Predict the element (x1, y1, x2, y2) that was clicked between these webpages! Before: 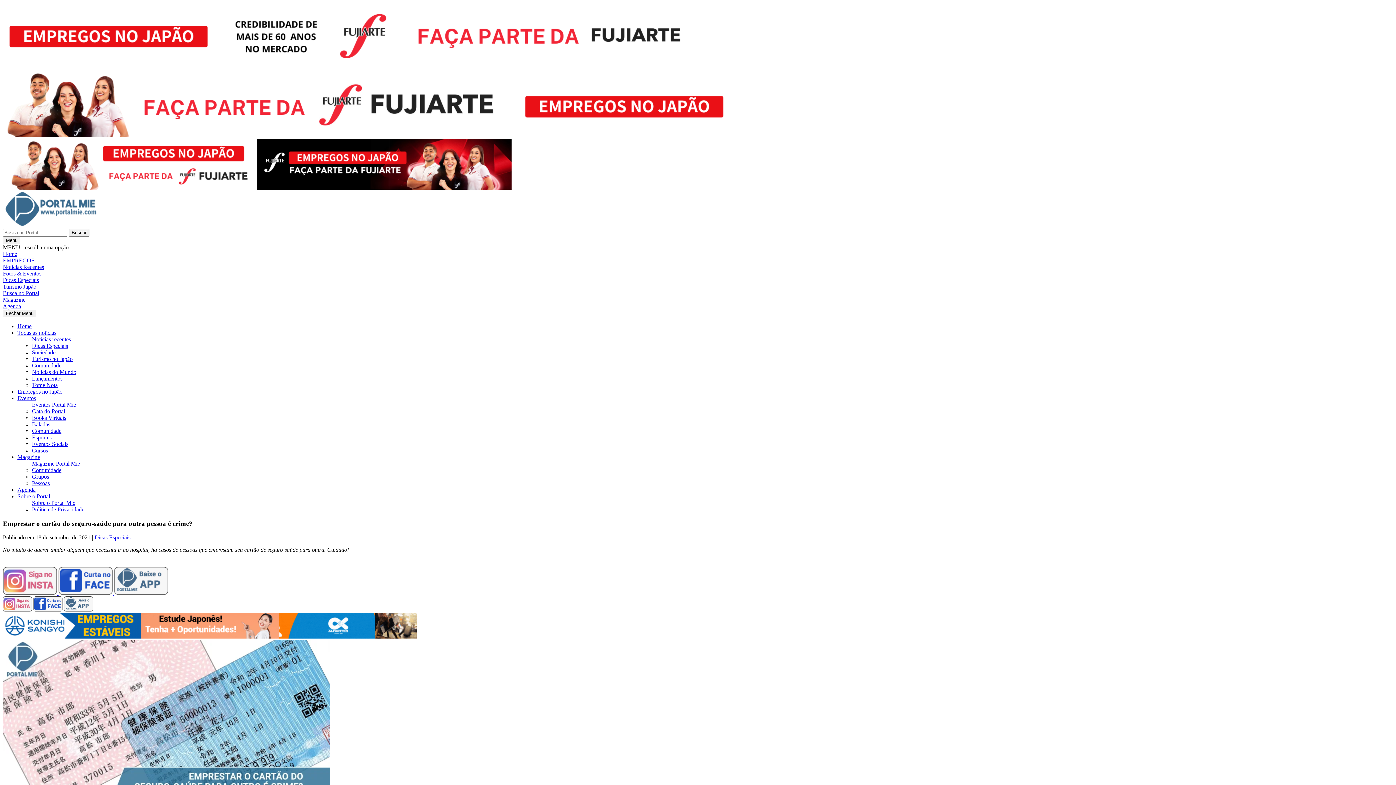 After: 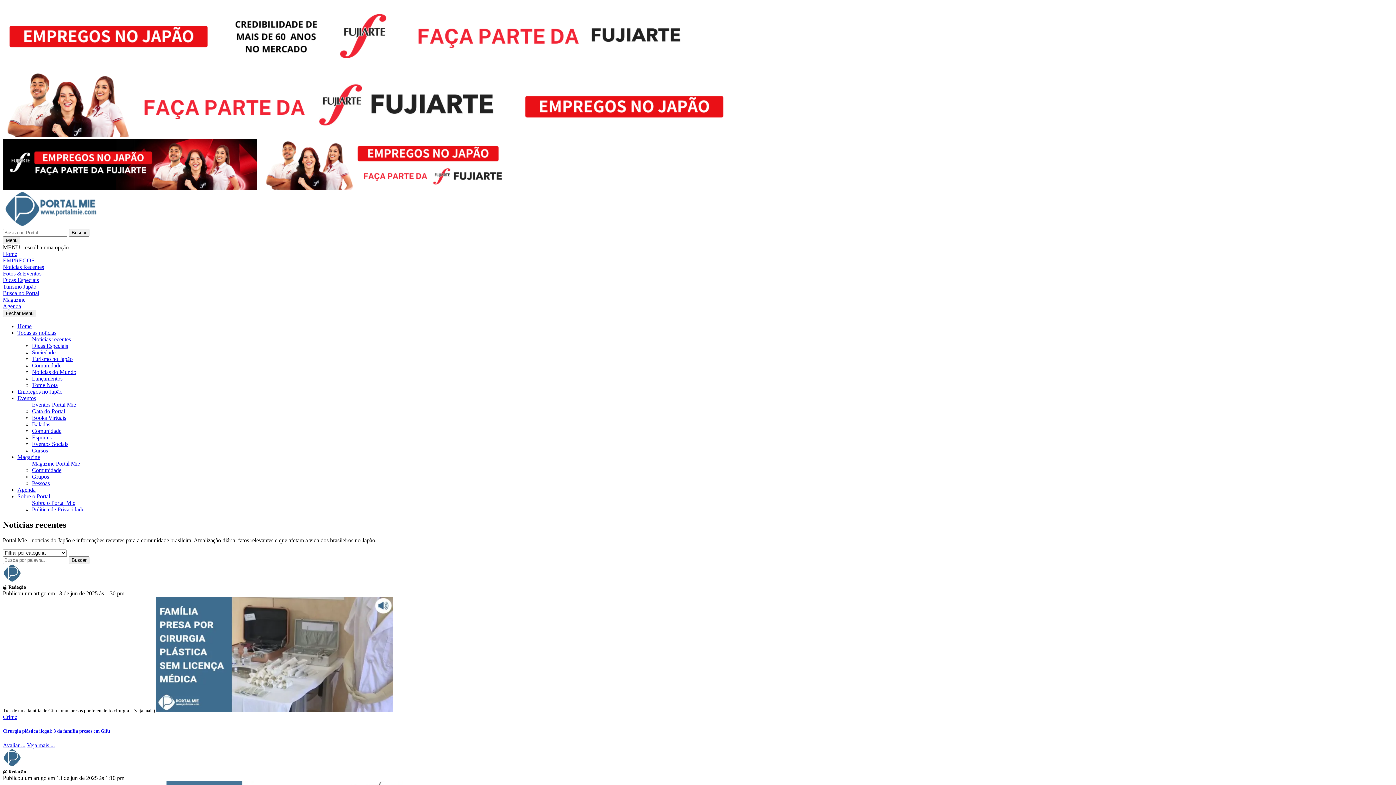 Action: label: Todas as notícias bbox: (17, 329, 56, 336)